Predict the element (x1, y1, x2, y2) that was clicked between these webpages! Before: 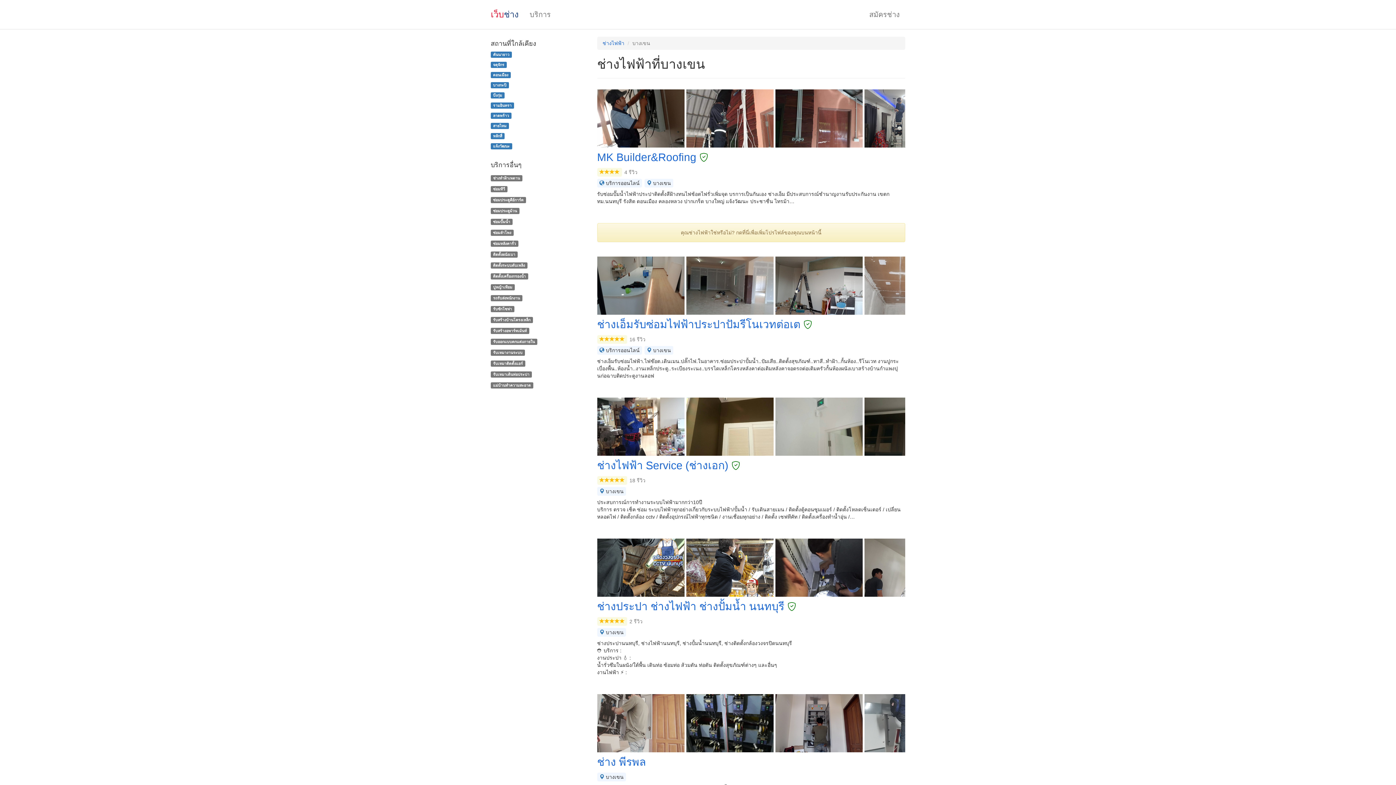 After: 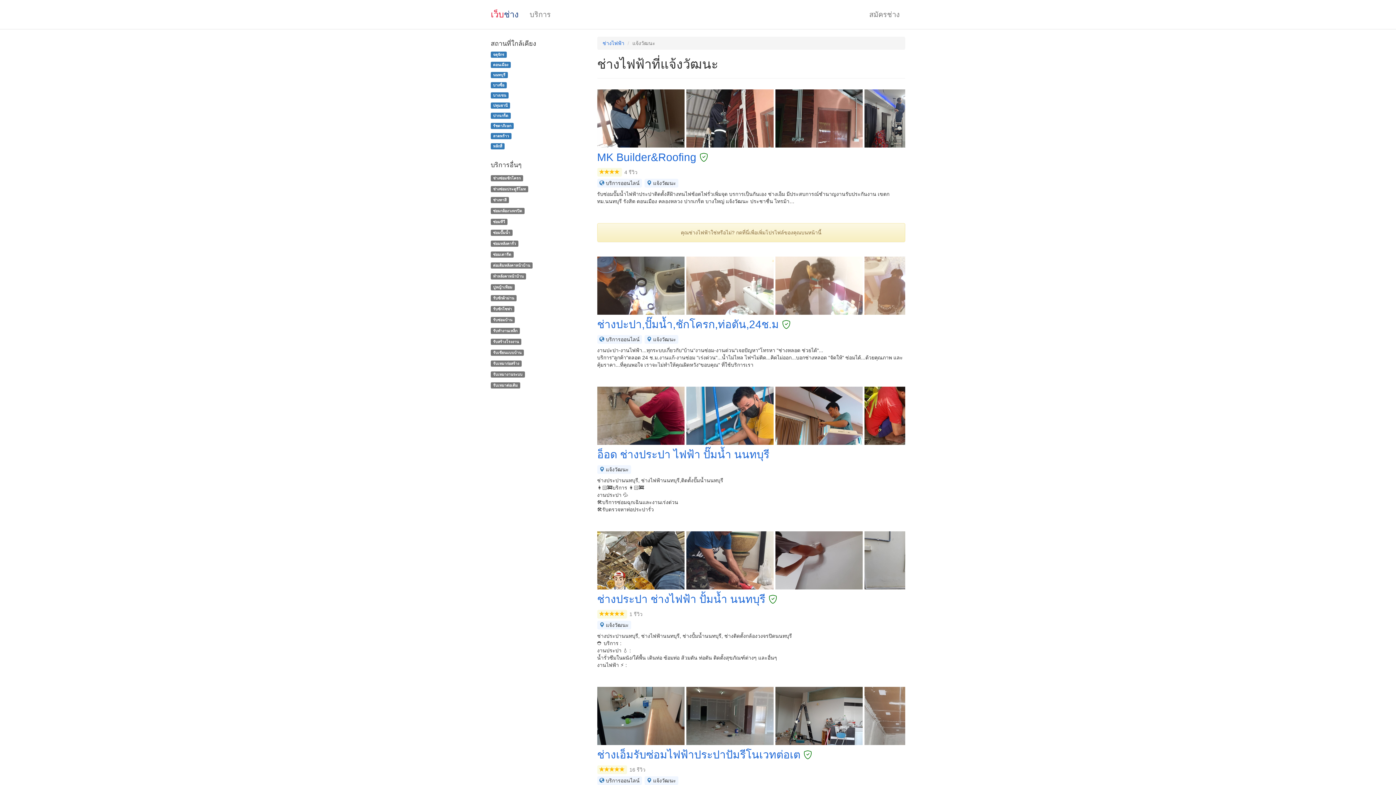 Action: bbox: (490, 143, 512, 149) label: แจ้งวัฒนะ